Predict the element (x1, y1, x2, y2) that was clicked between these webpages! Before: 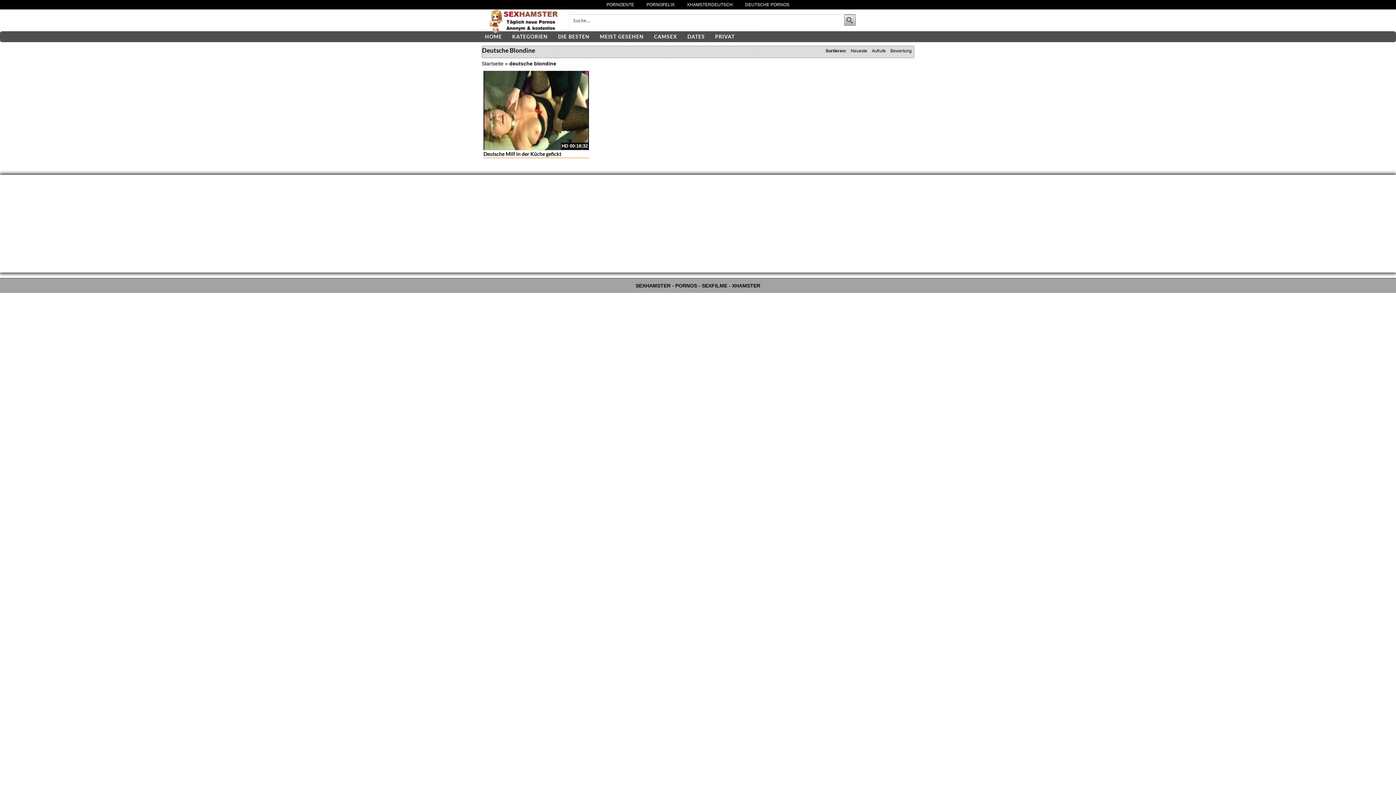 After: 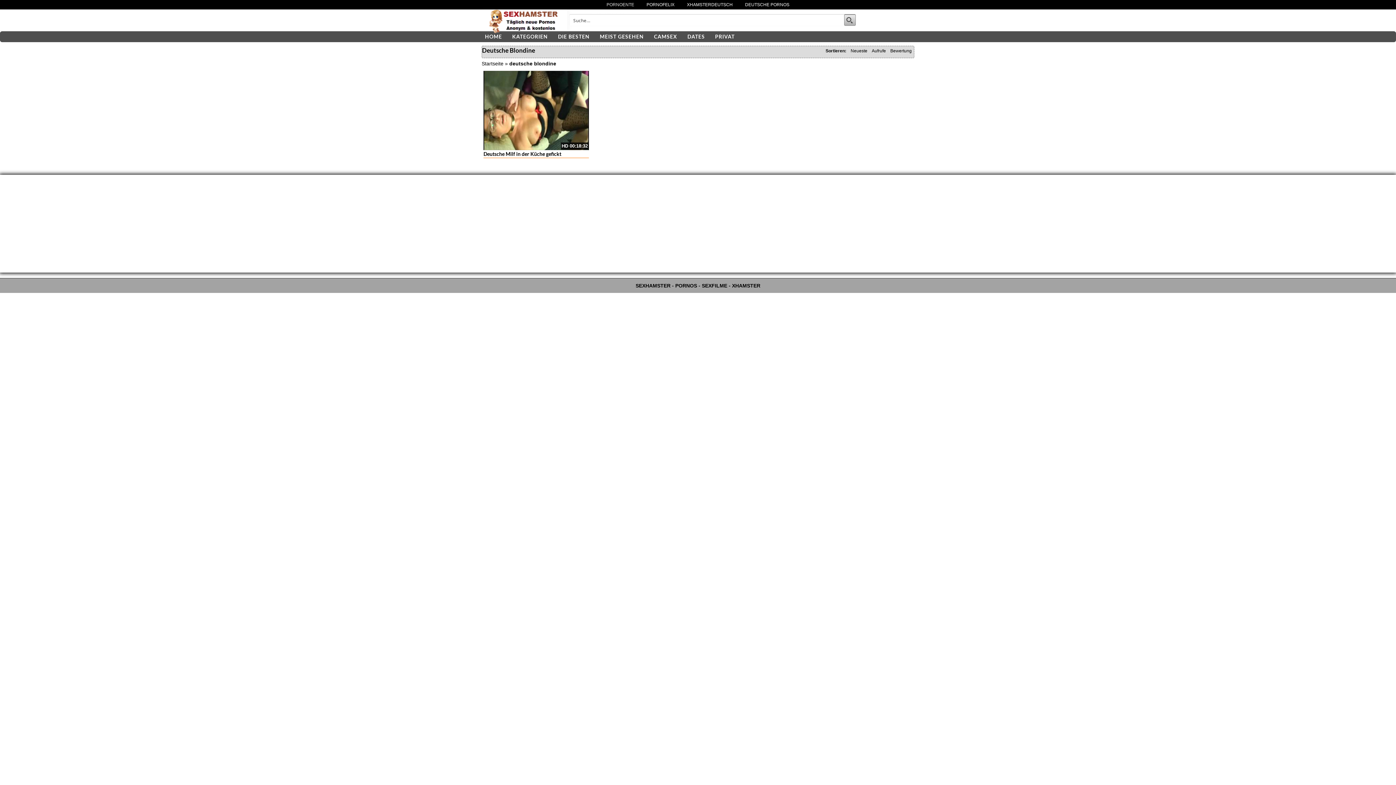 Action: bbox: (601, 4, 639, 5) label: PORNOENTE